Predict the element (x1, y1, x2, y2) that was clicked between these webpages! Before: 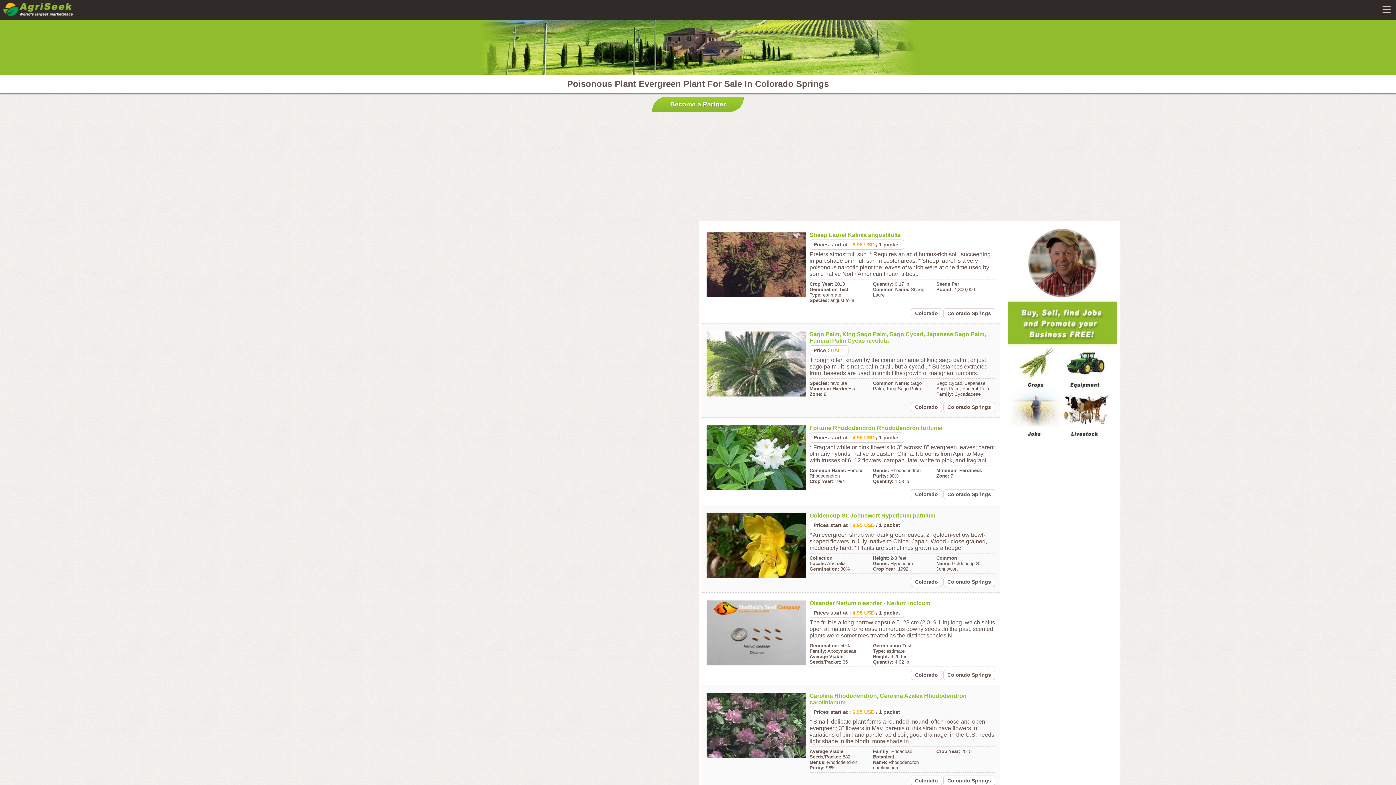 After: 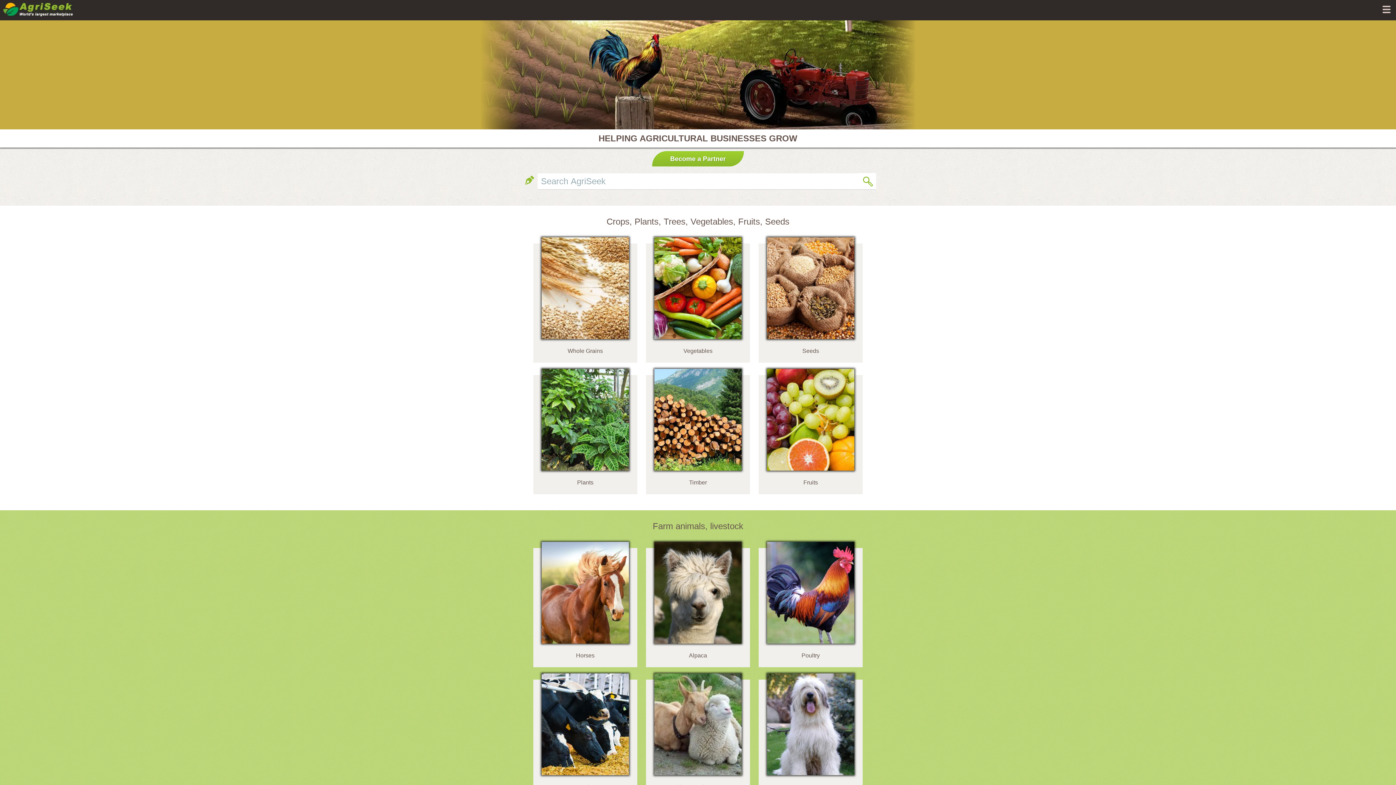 Action: bbox: (1, 12, 74, 18)